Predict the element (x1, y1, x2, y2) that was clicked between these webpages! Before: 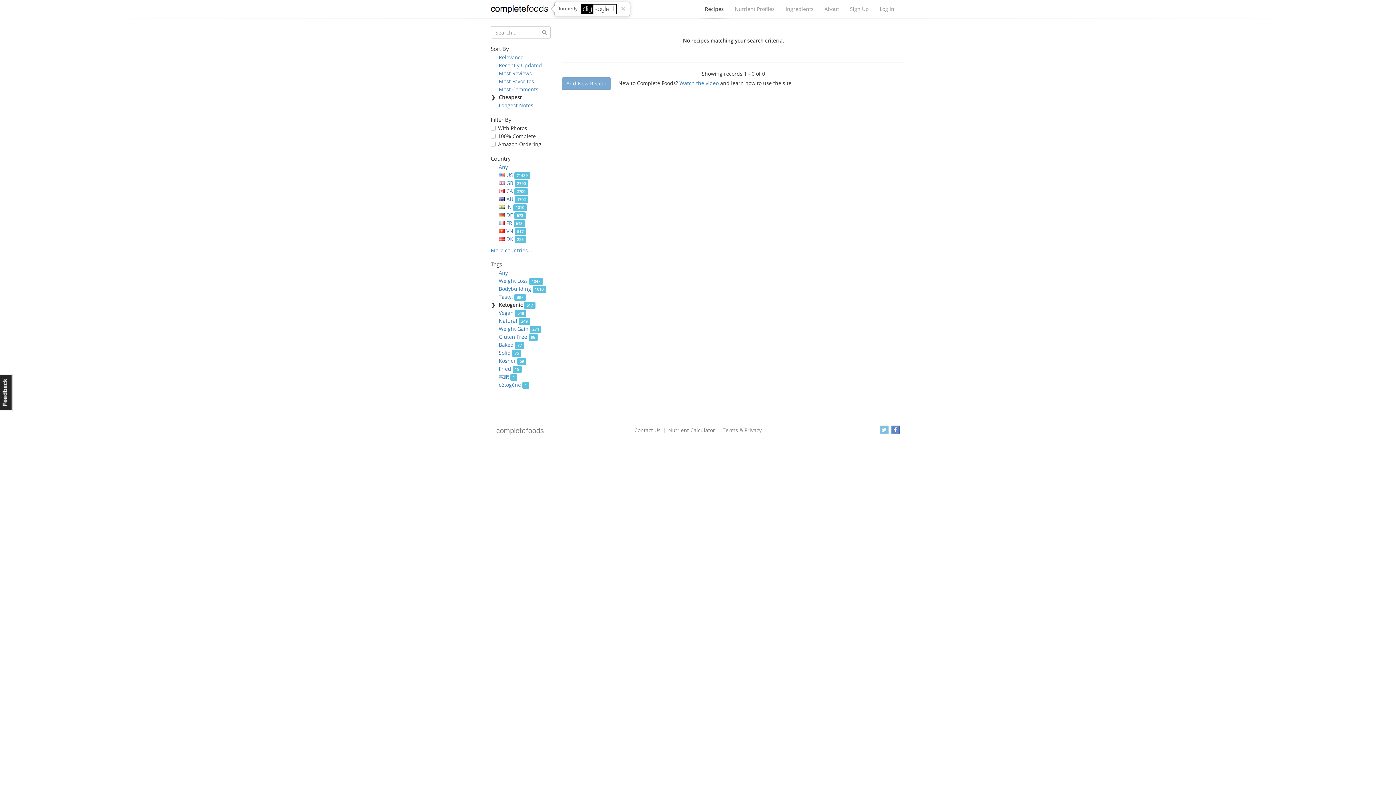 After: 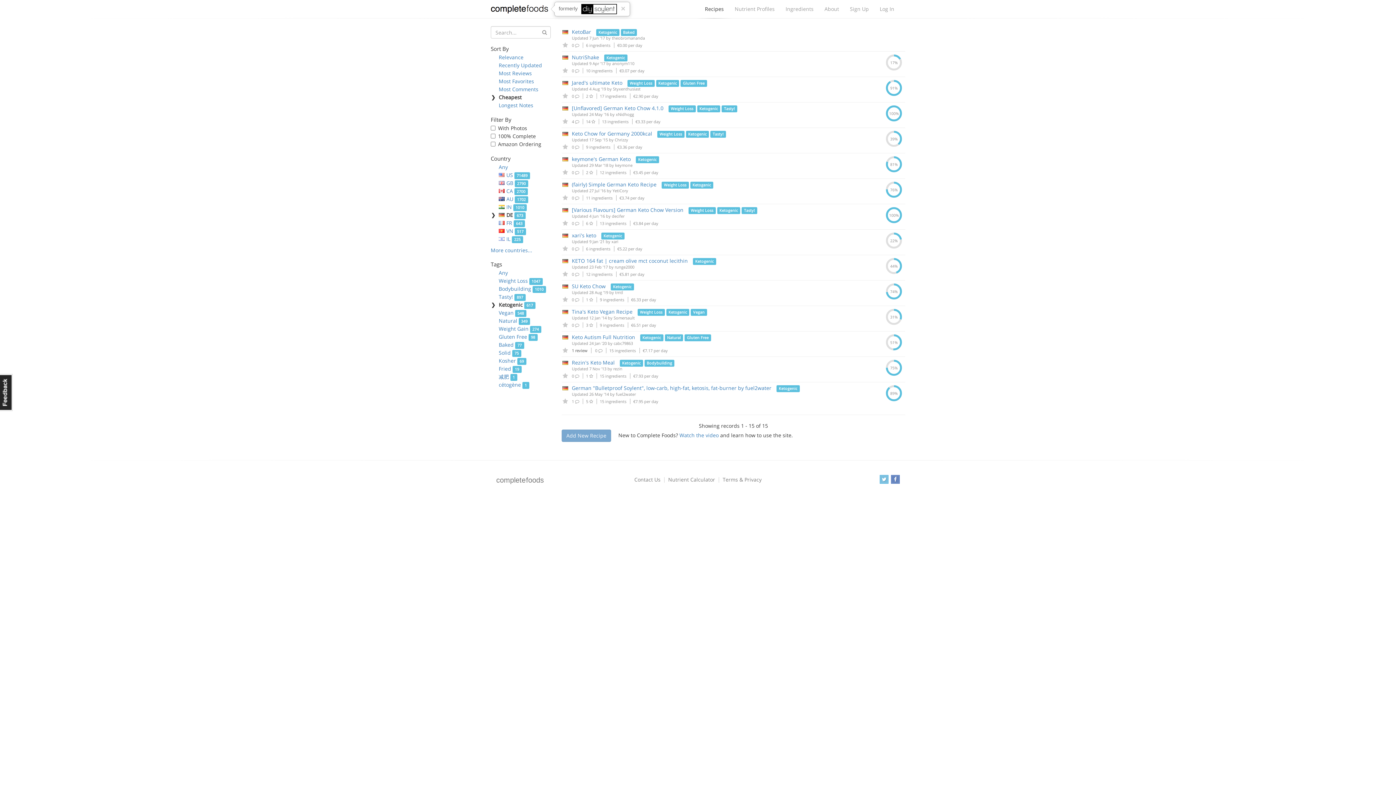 Action: label: DE 673 bbox: (498, 211, 525, 218)